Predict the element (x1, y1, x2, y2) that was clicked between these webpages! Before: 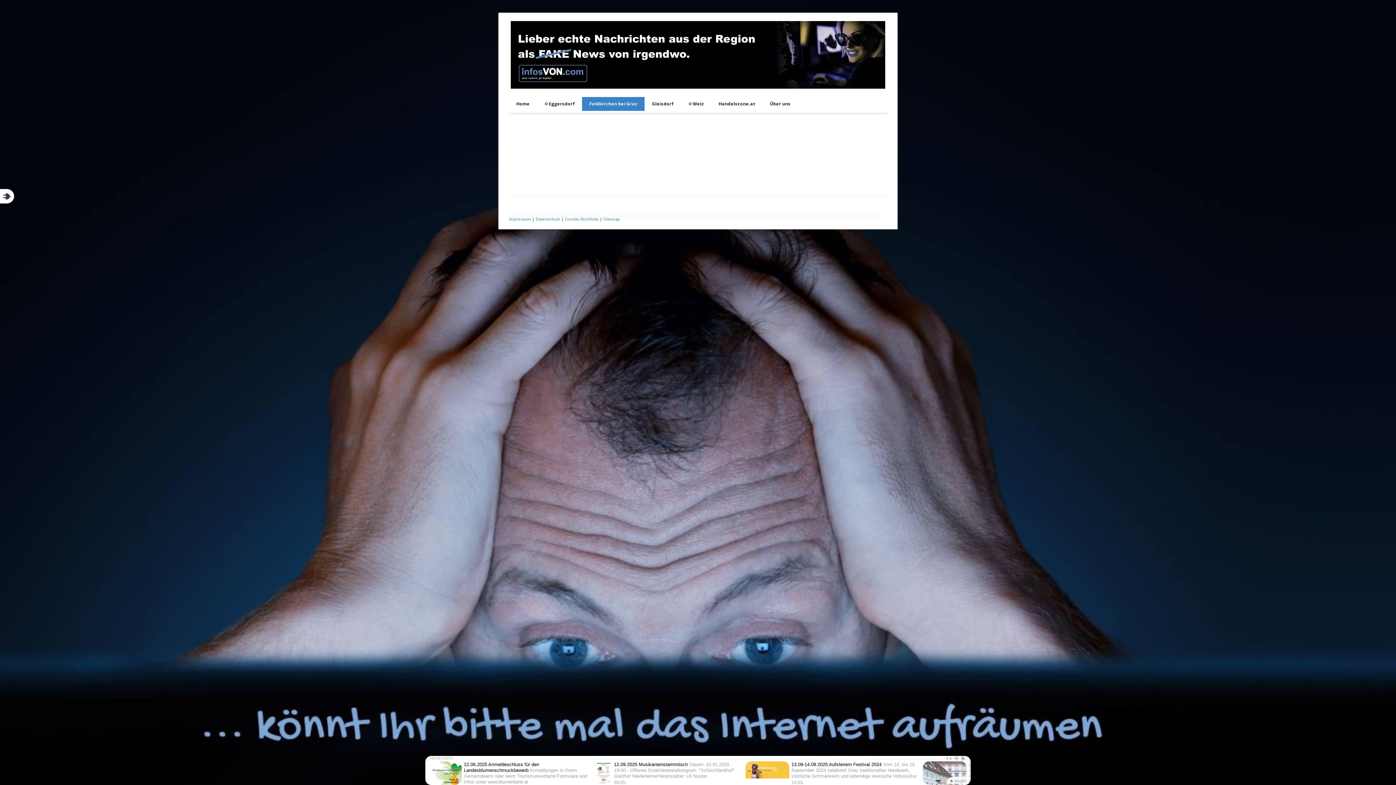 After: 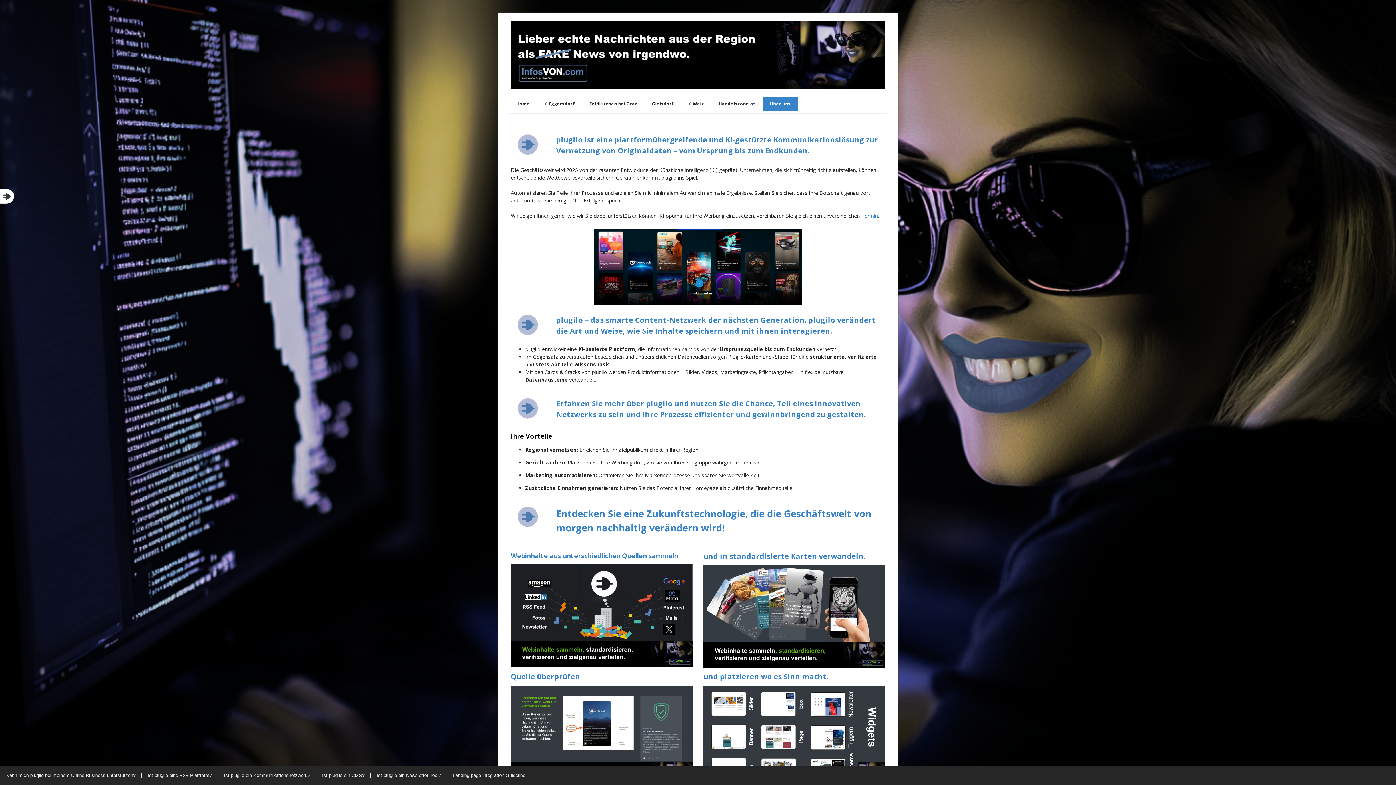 Action: label: Über uns bbox: (753, 97, 789, 110)